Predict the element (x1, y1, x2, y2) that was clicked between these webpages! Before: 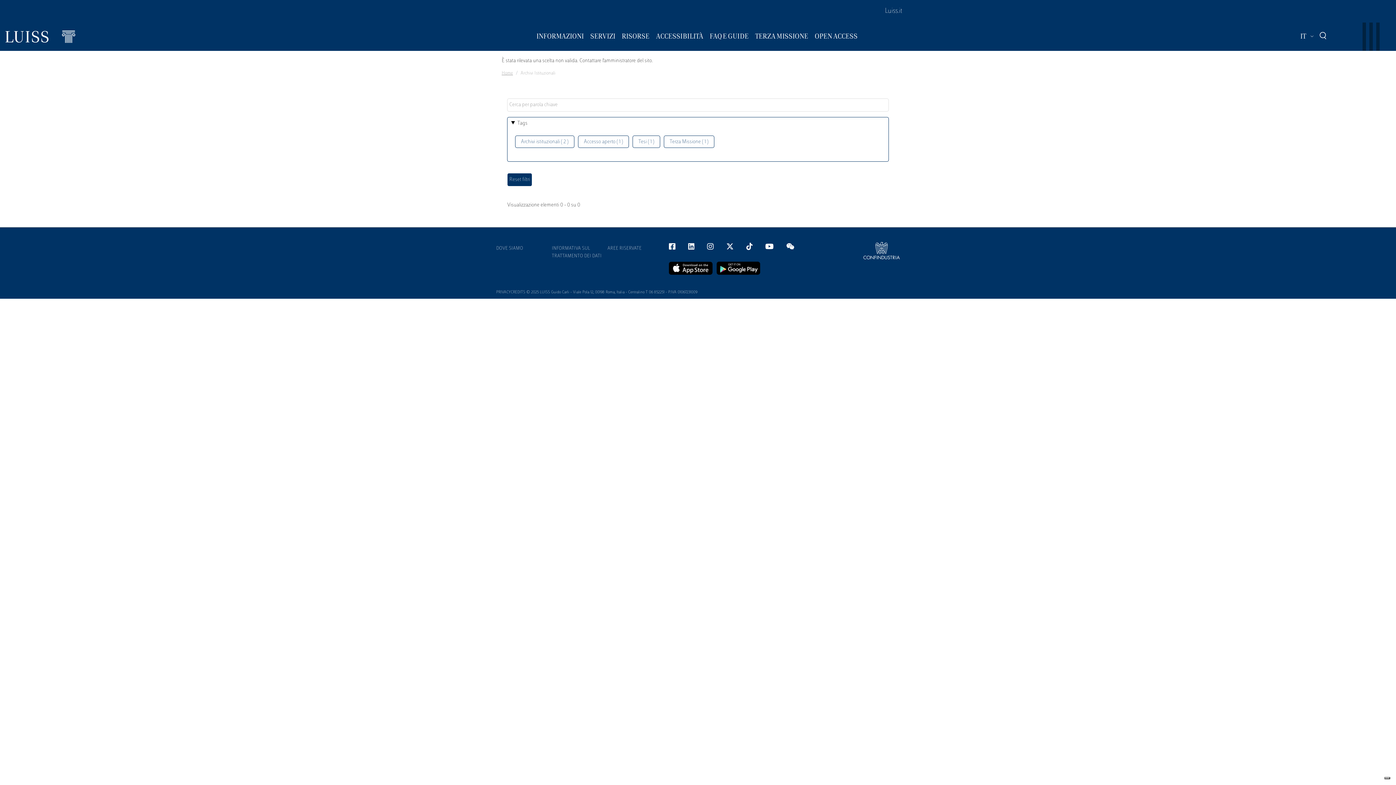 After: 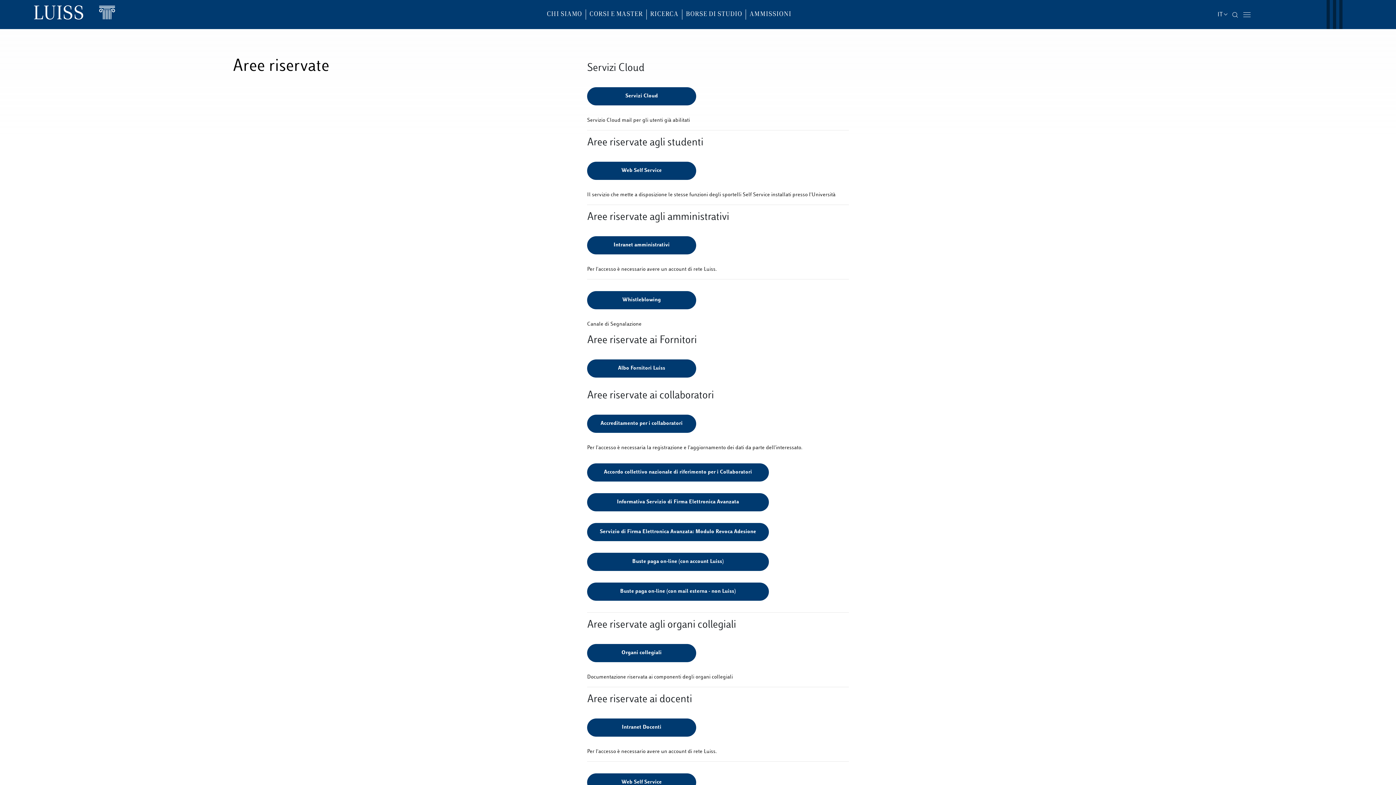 Action: bbox: (607, 242, 641, 255) label: AREE RISERVATE